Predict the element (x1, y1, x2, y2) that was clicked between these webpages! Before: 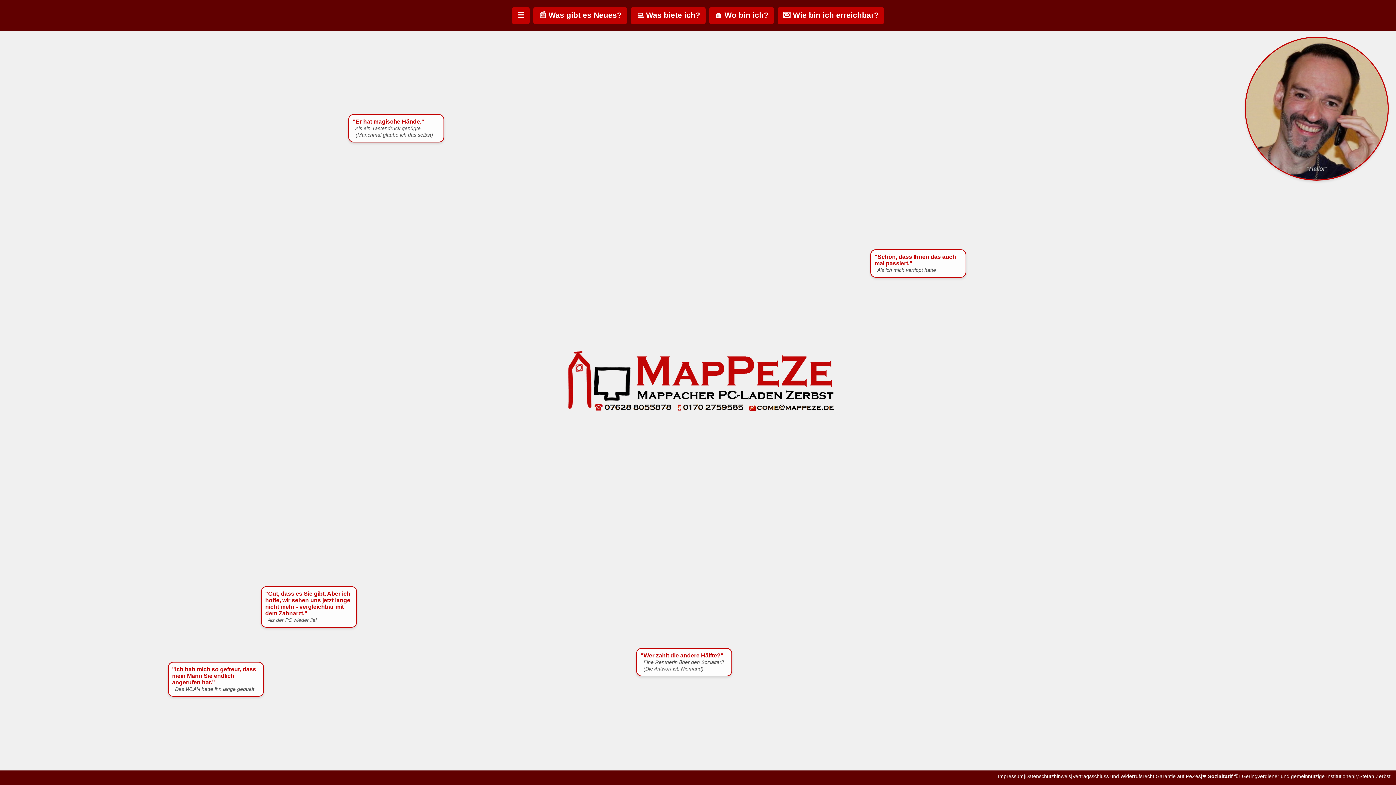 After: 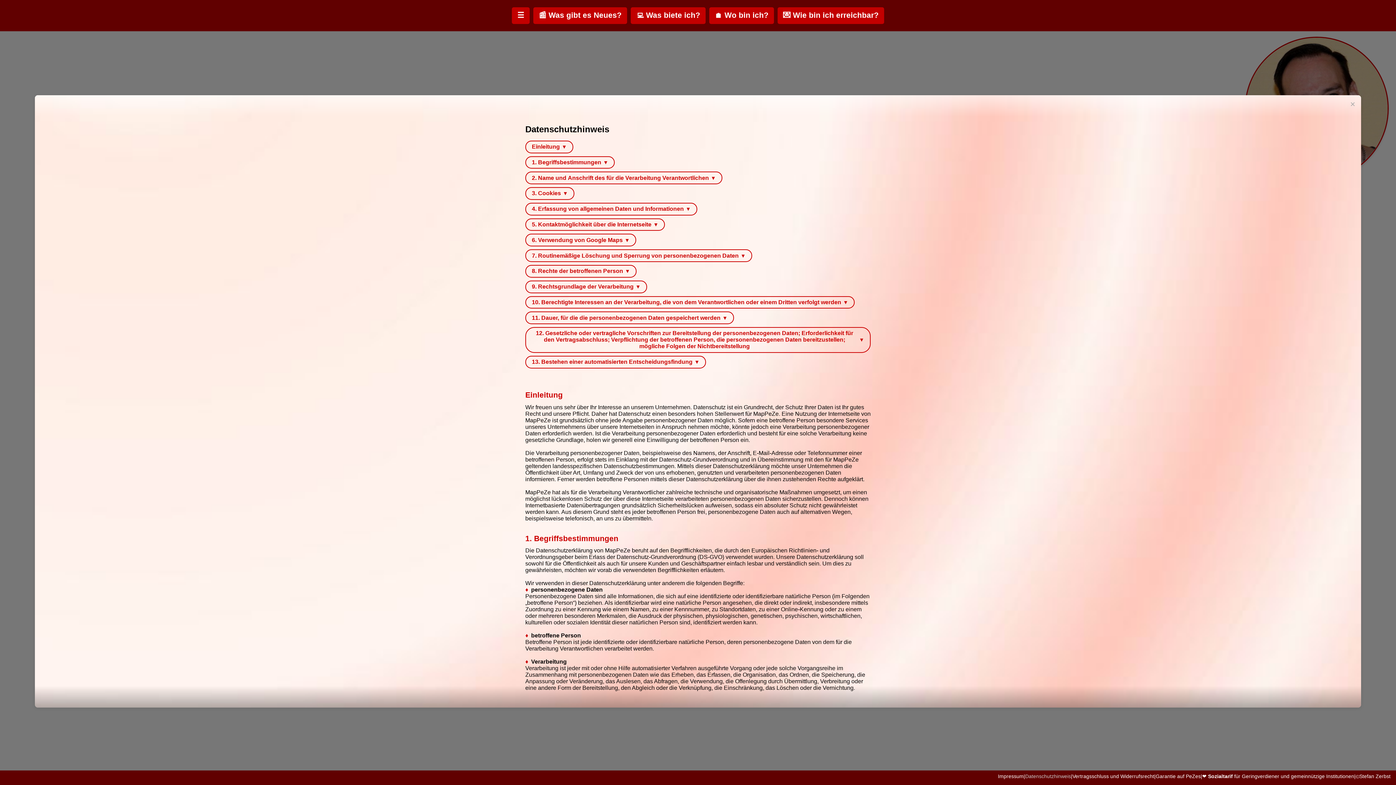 Action: bbox: (1025, 774, 1071, 780) label: Datenschutzhinweis